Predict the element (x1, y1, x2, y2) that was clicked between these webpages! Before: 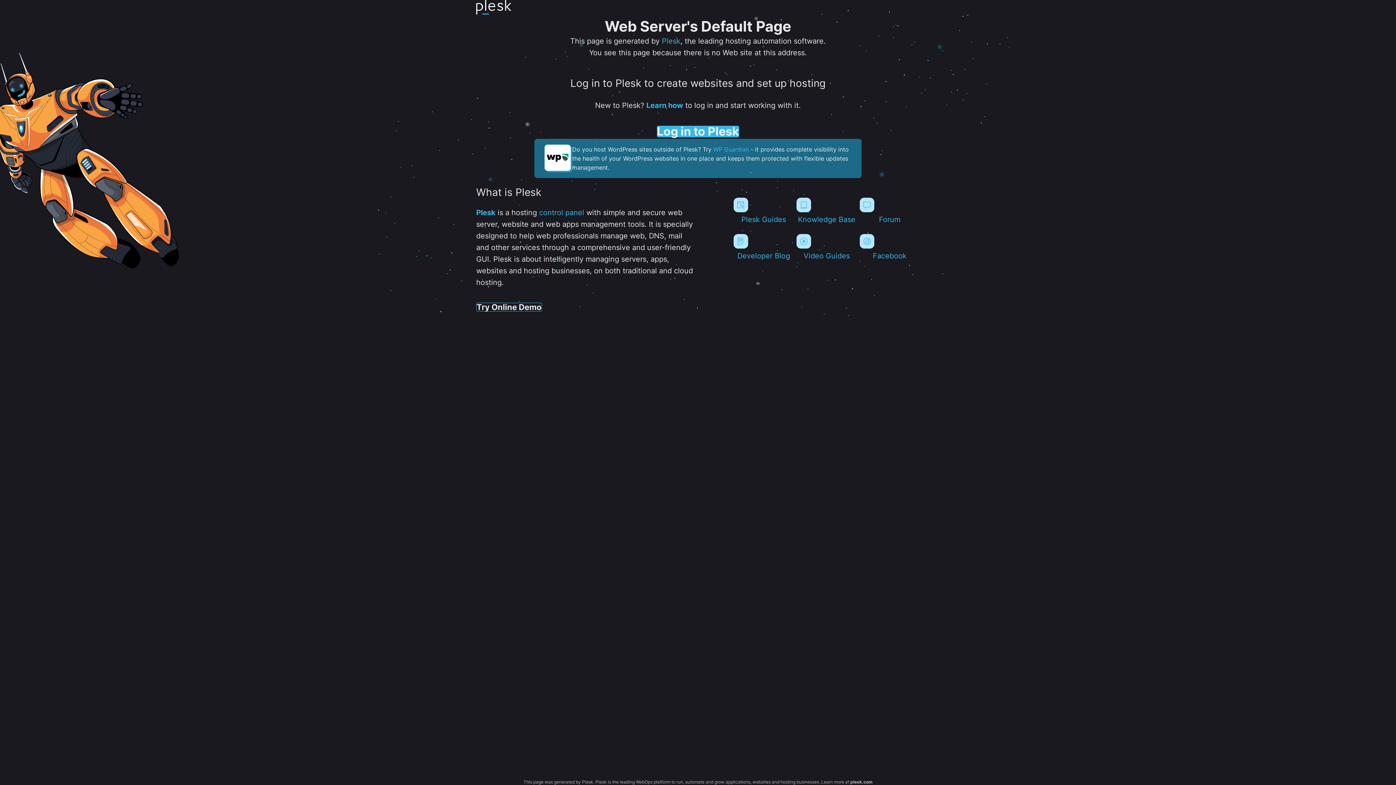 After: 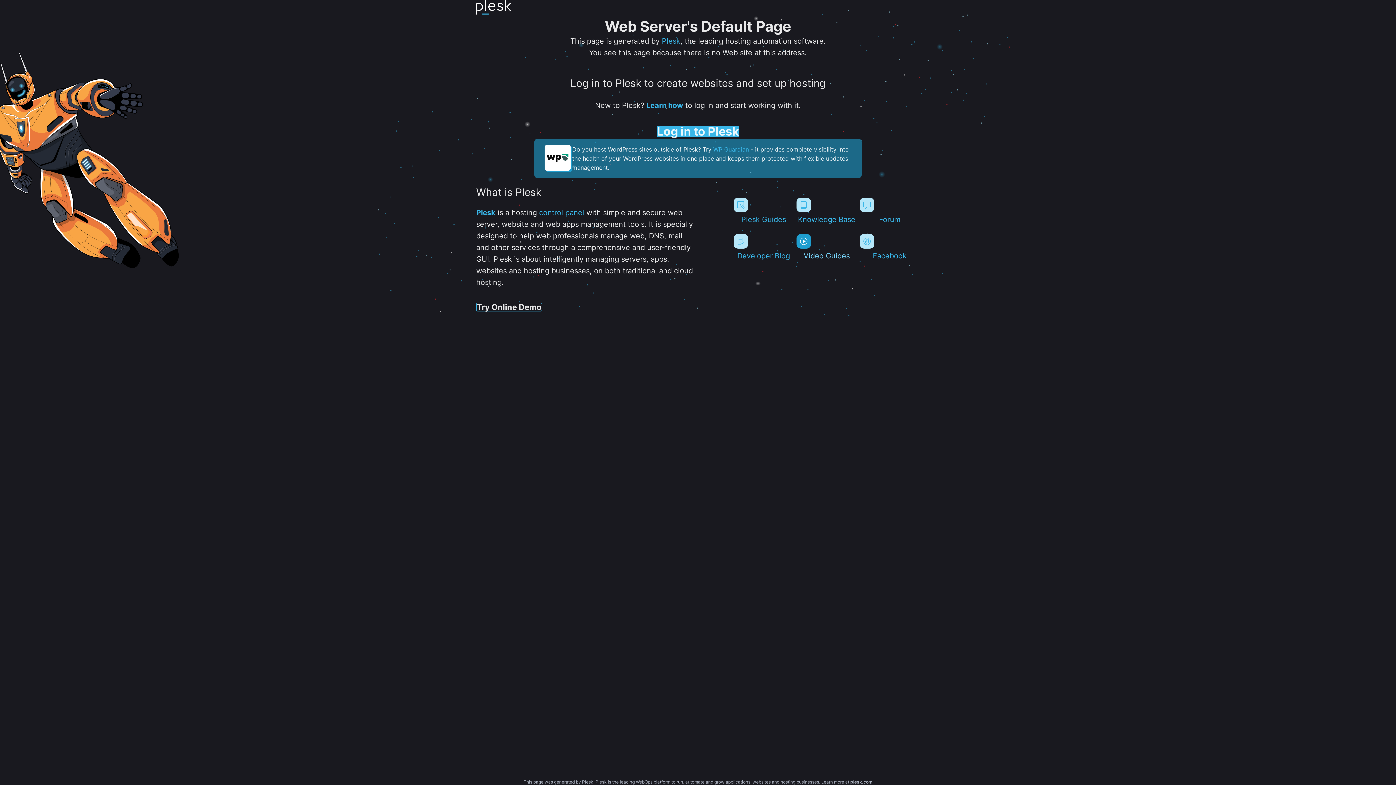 Action: label: Video Guides bbox: (796, 234, 856, 260)